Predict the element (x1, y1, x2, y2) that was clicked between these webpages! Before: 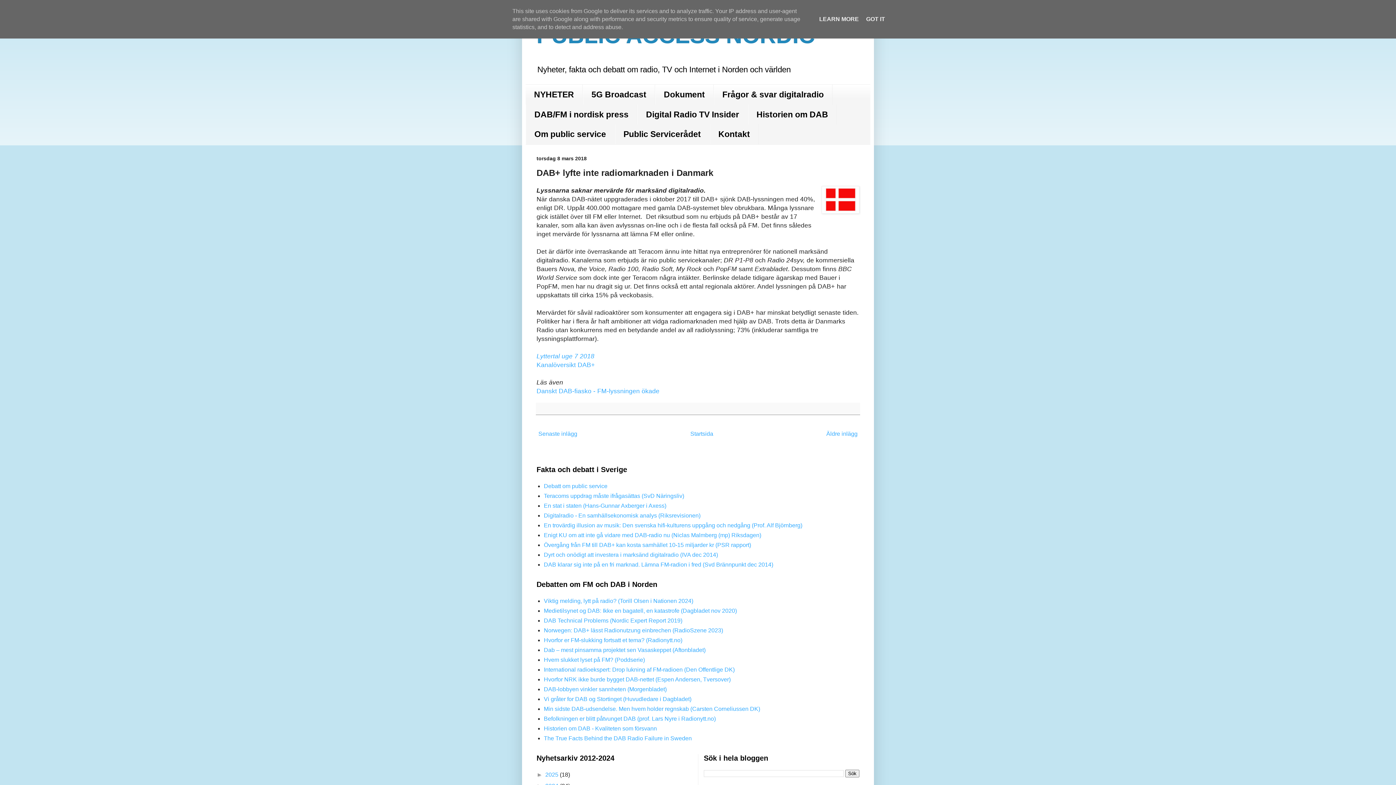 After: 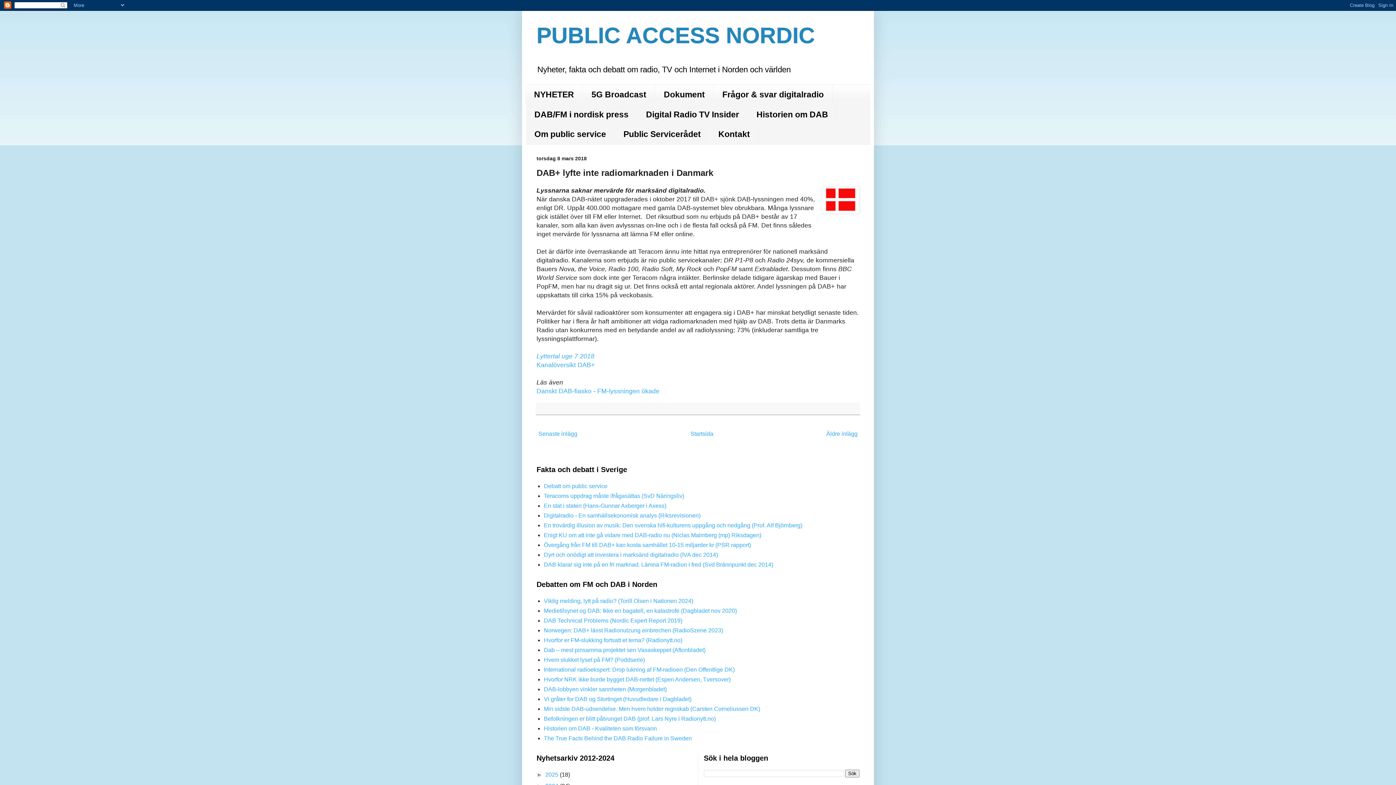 Action: label: GOT IT bbox: (864, 16, 887, 22)